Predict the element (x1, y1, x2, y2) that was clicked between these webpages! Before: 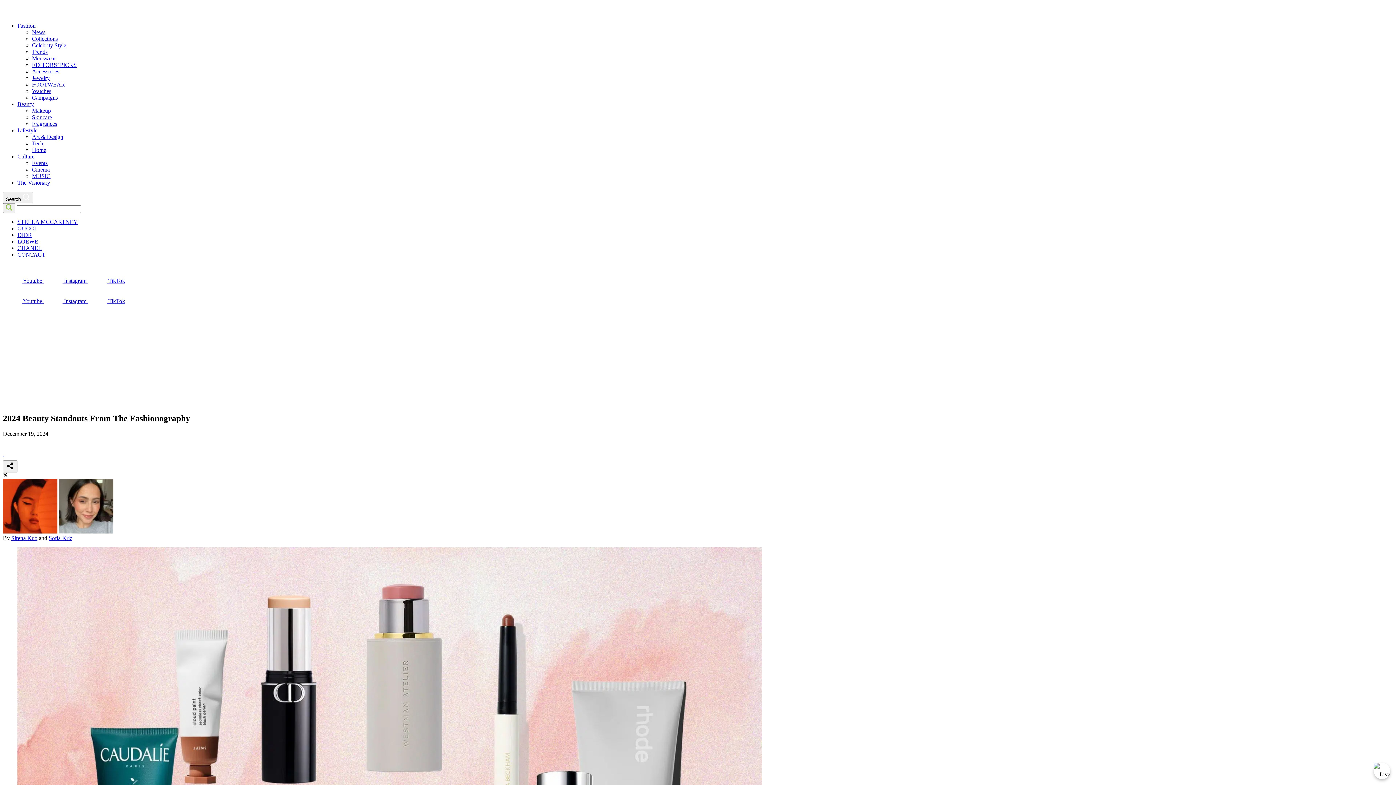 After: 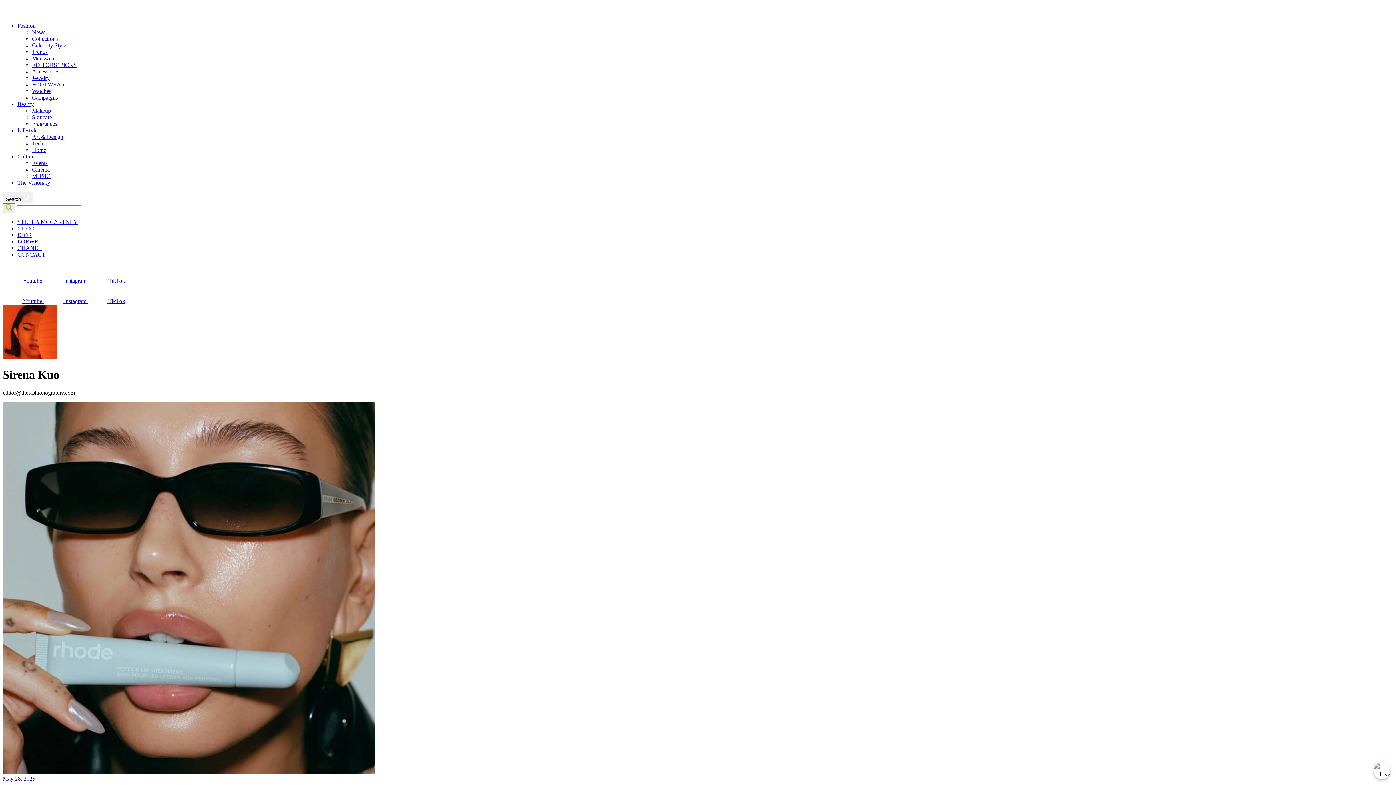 Action: label: Sirena Kuo bbox: (11, 535, 37, 541)